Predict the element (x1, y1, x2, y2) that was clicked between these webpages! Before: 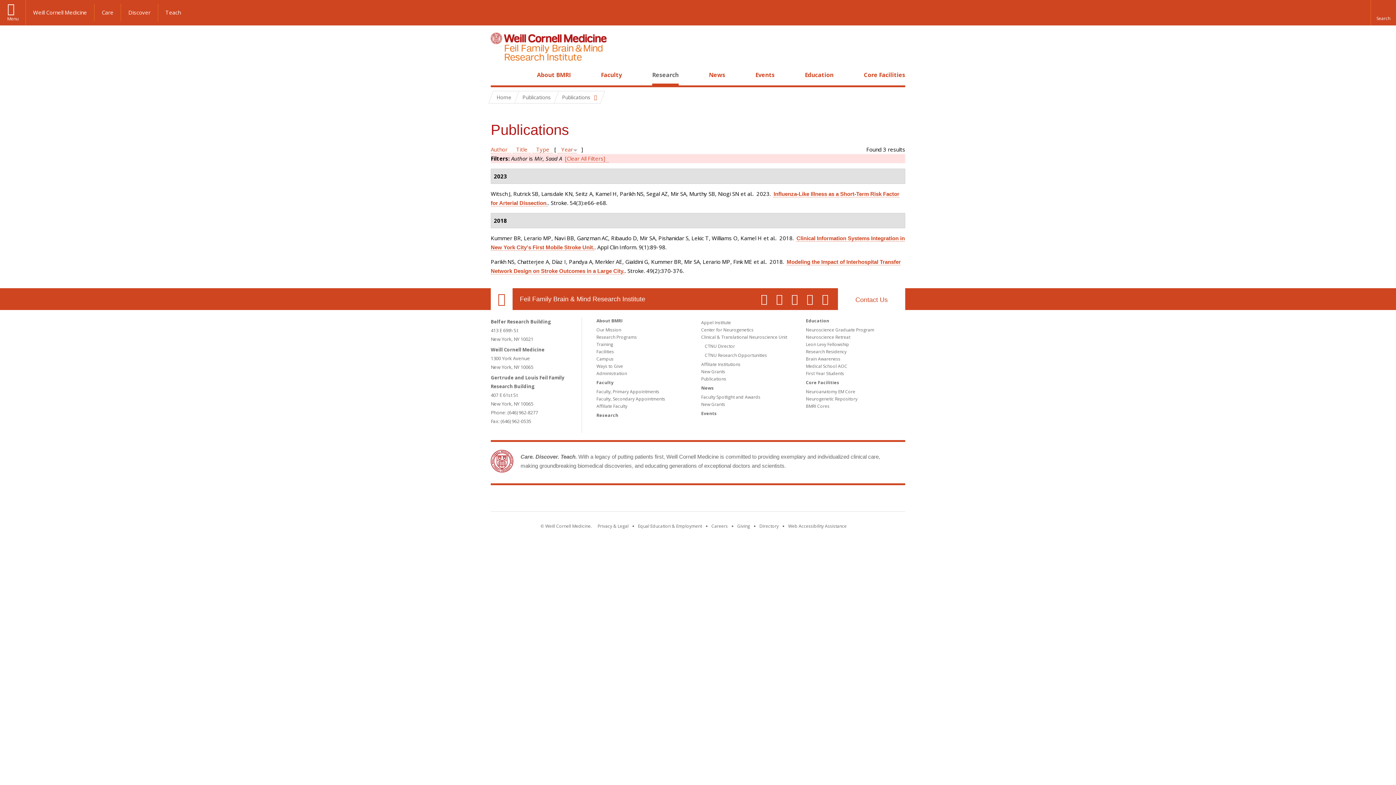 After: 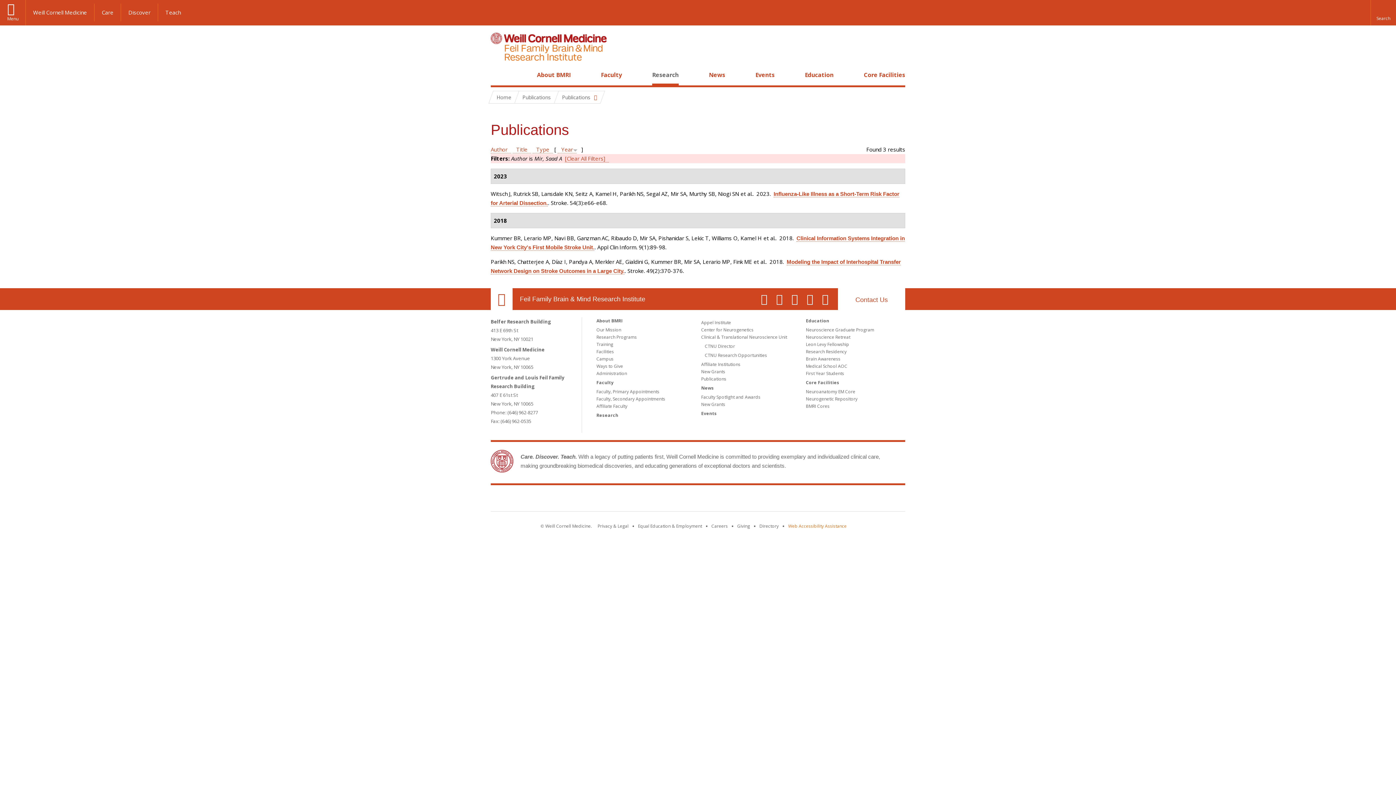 Action: label: Find out how to request web accessibility assistance bbox: (788, 523, 846, 529)